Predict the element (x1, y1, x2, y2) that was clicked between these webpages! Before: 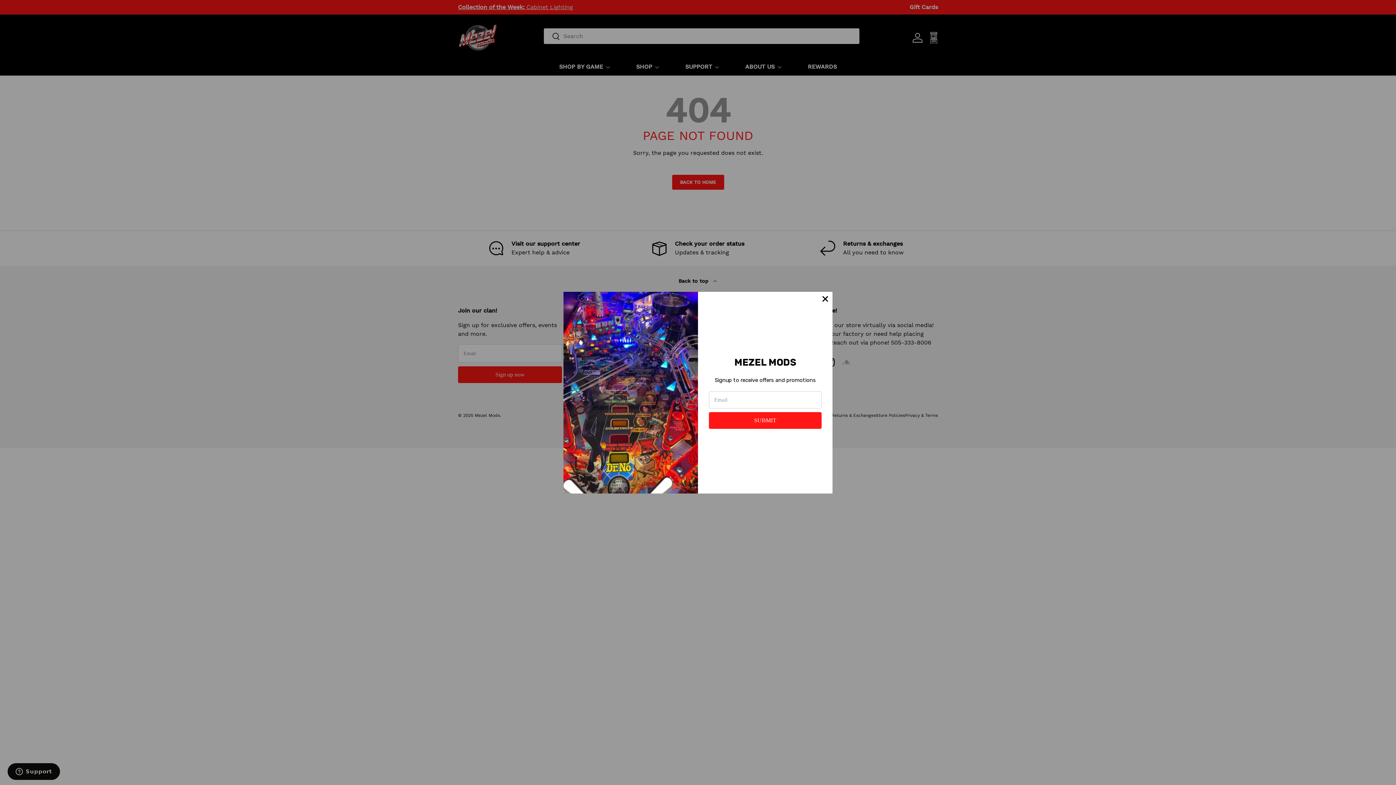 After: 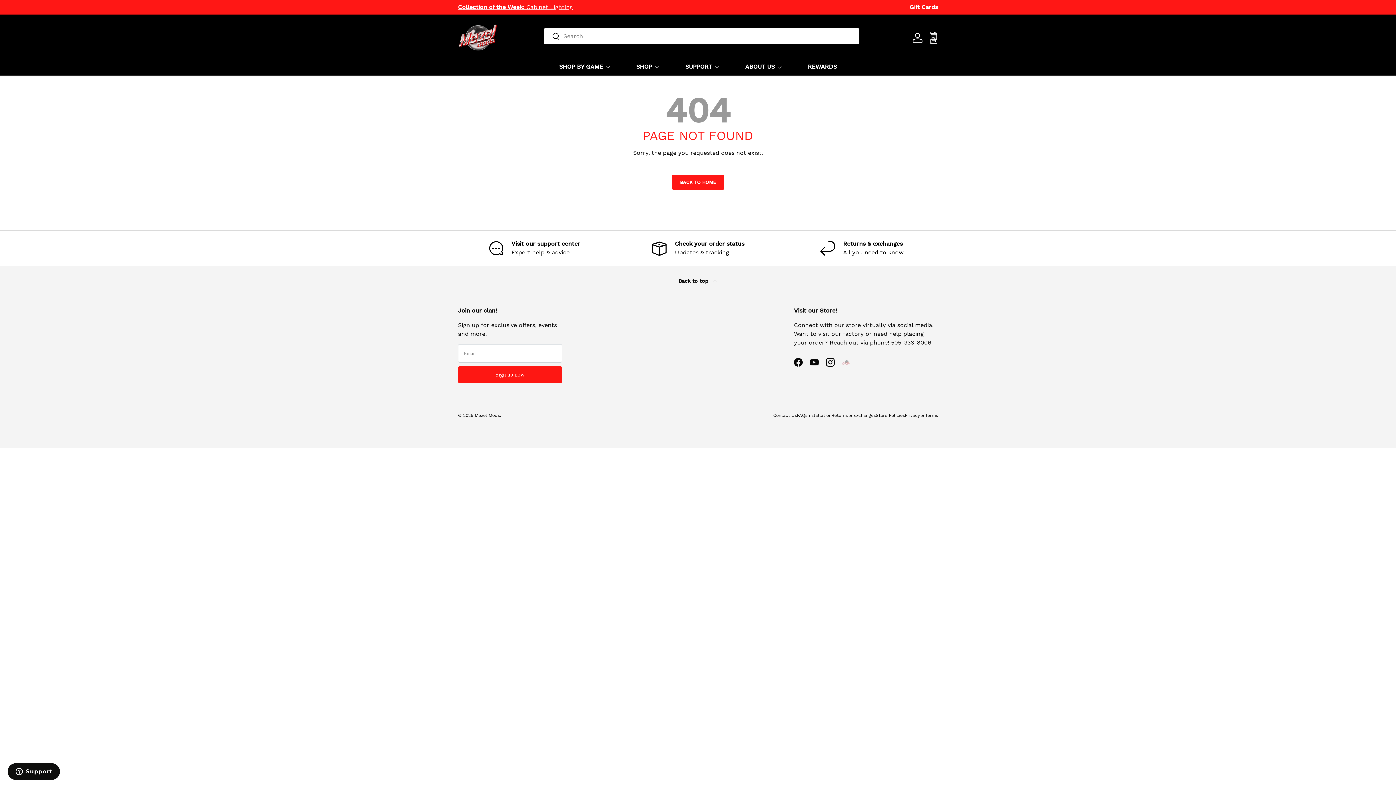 Action: bbox: (818, 291, 832, 306)